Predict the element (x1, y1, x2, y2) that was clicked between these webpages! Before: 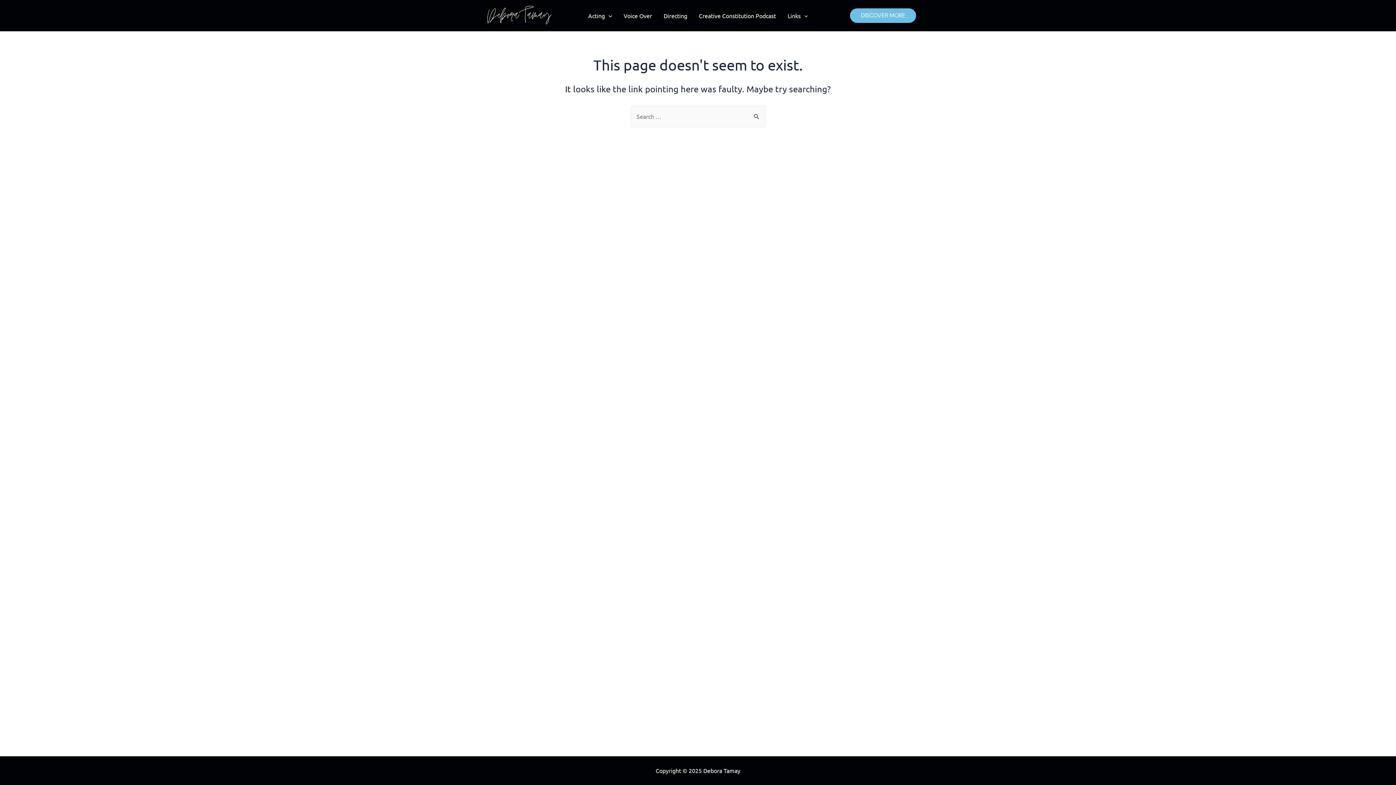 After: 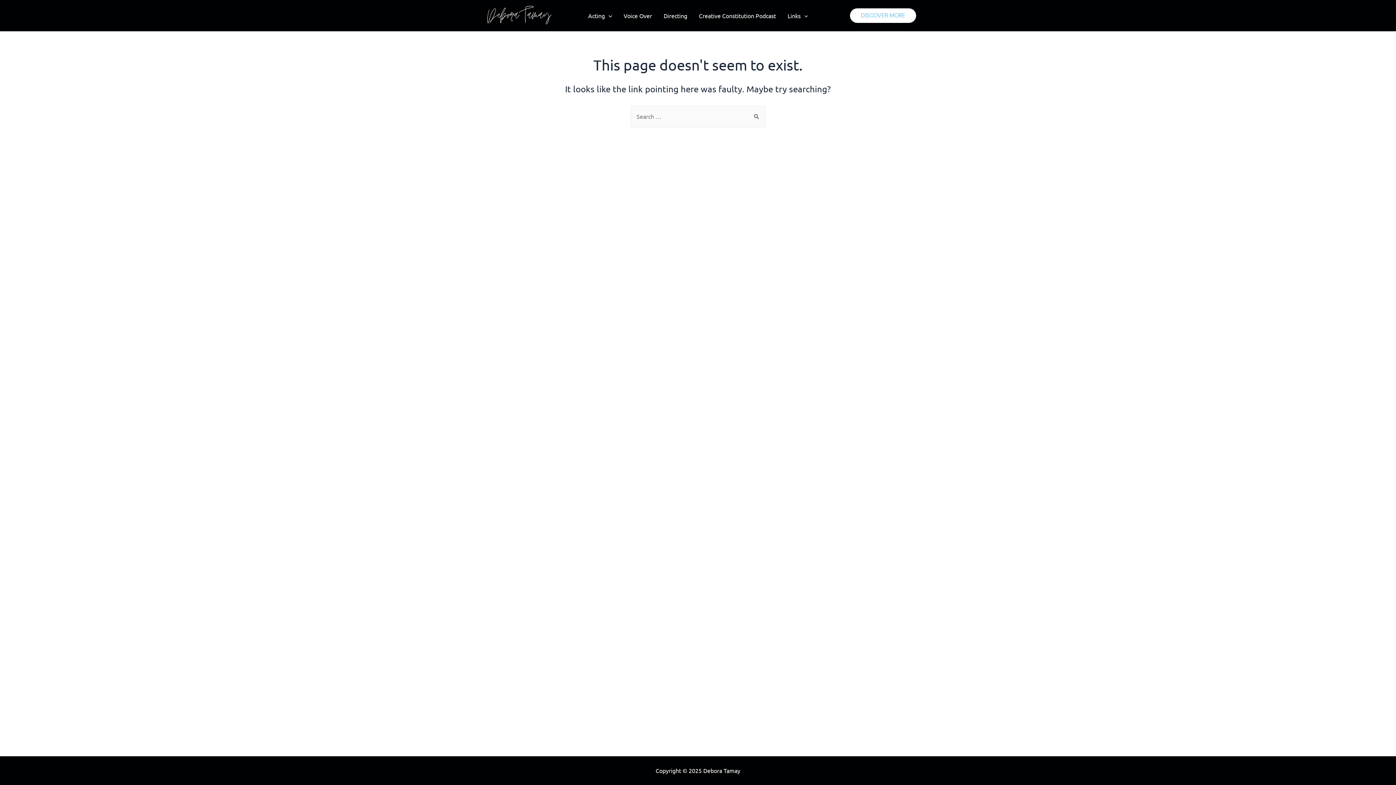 Action: bbox: (850, 8, 916, 22) label: DISCOVER MORE